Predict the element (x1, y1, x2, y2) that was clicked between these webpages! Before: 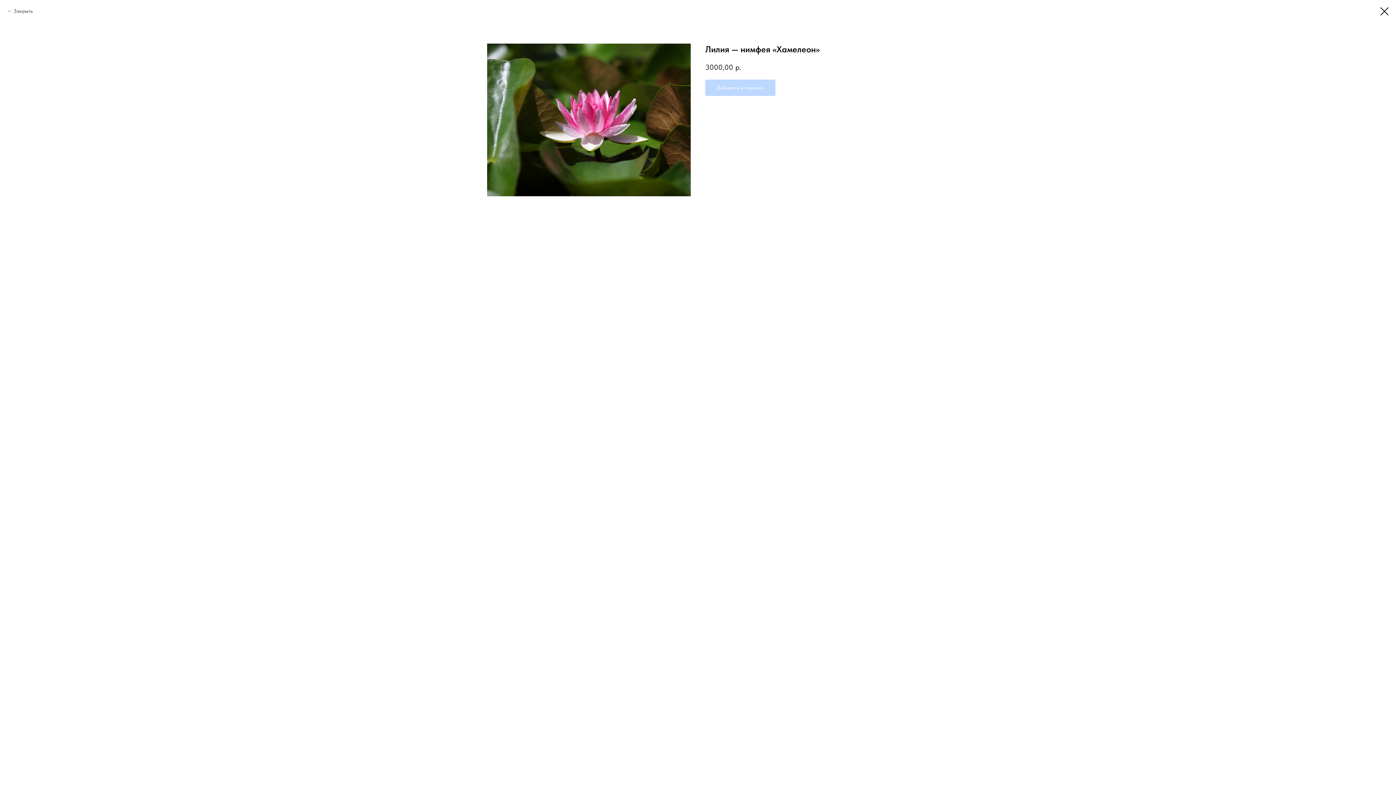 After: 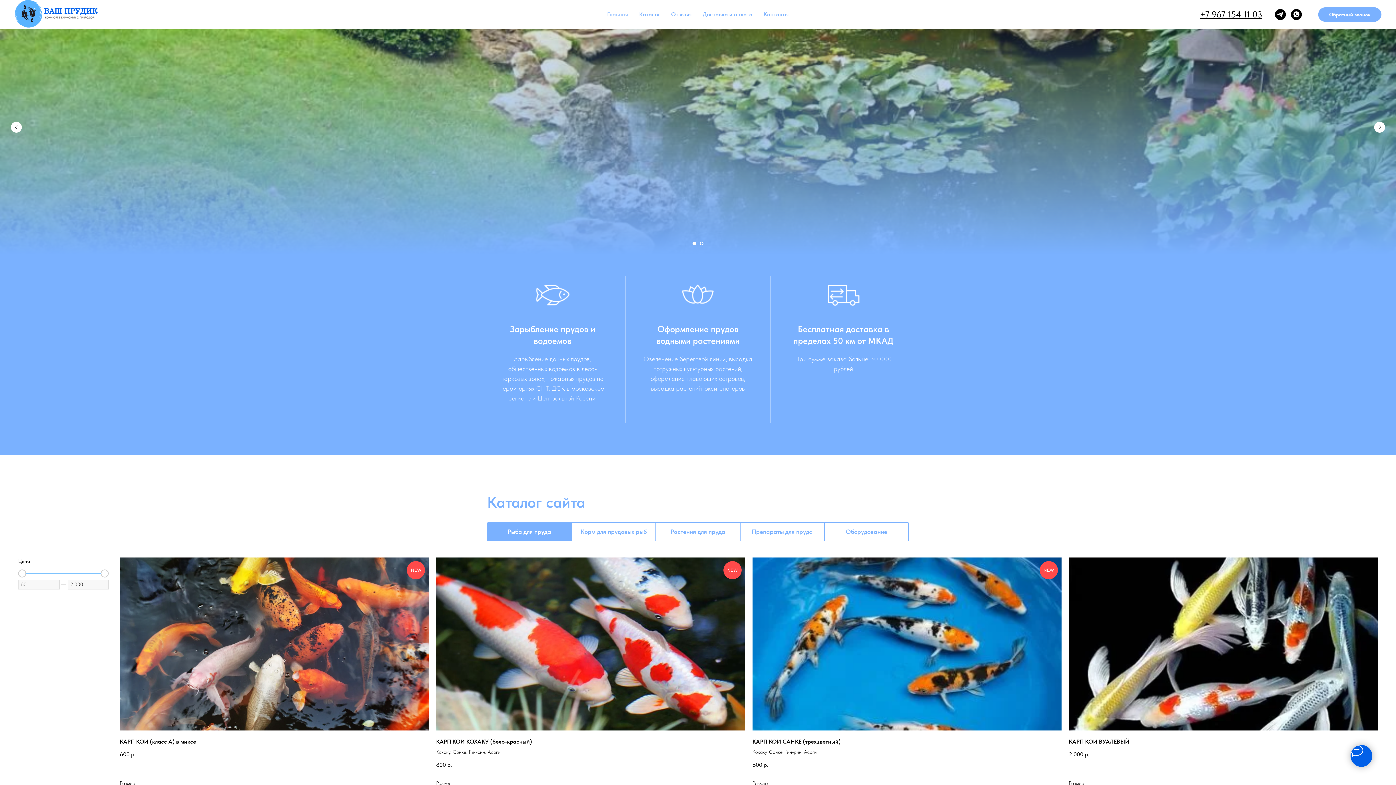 Action: bbox: (7, 7, 32, 14) label: Закрыть